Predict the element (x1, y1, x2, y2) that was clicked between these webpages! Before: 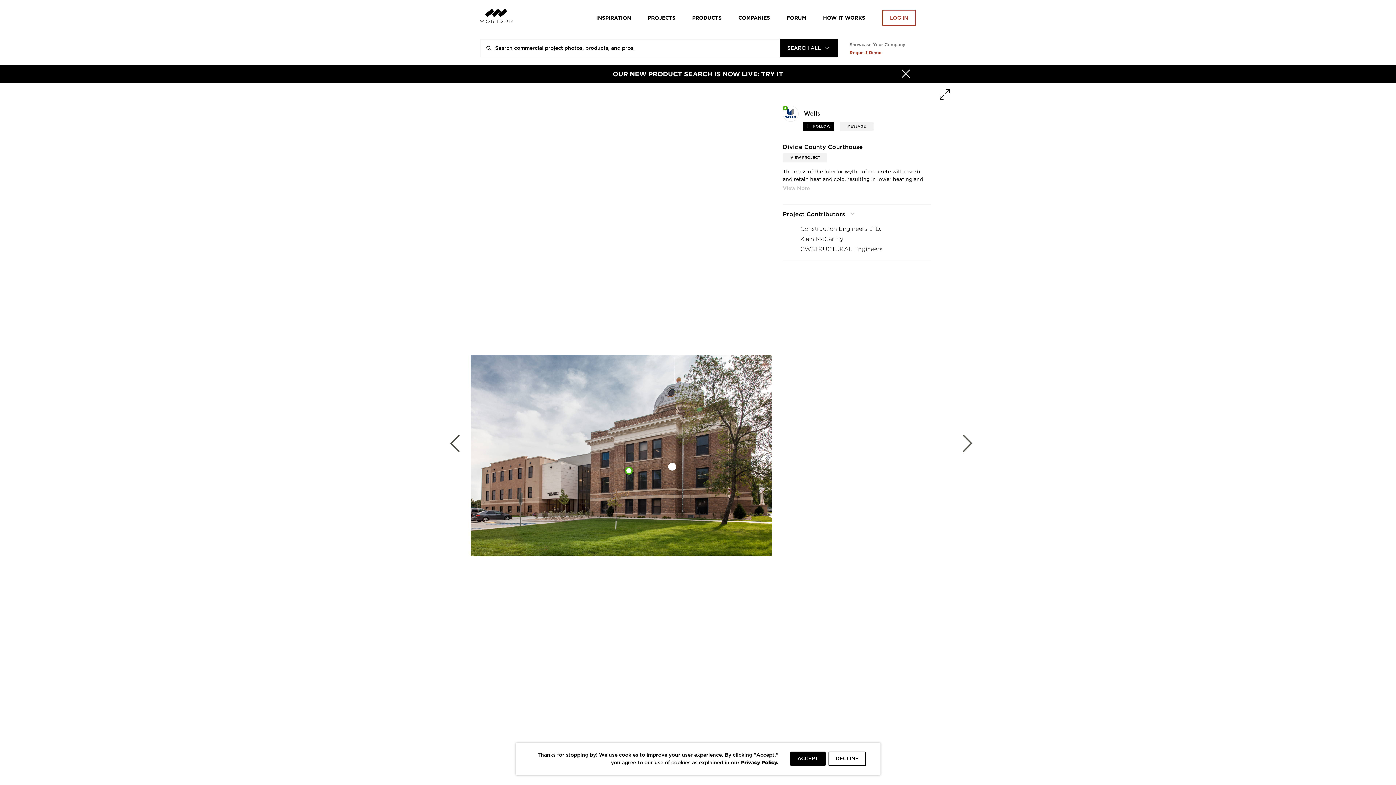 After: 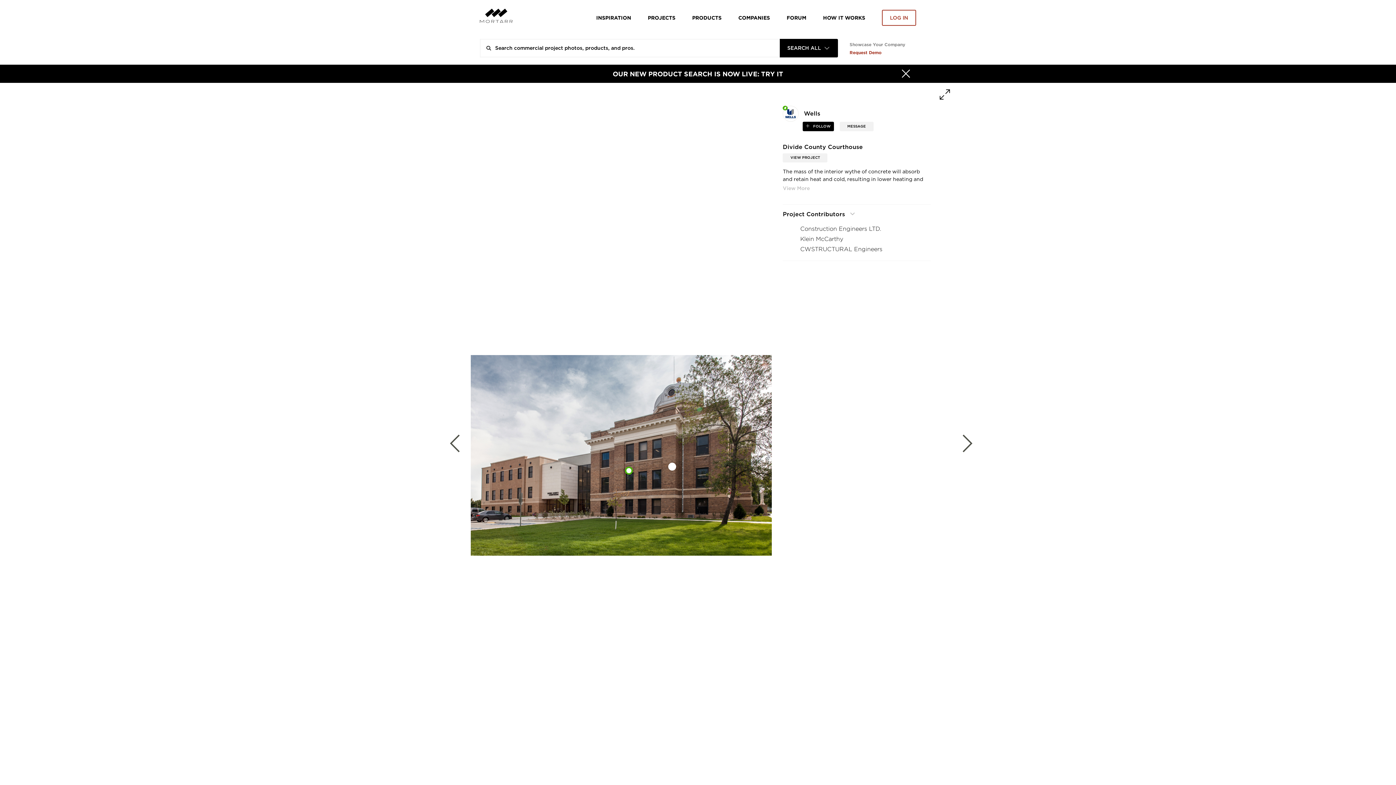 Action: bbox: (790, 752, 825, 766) label: ACCEPT